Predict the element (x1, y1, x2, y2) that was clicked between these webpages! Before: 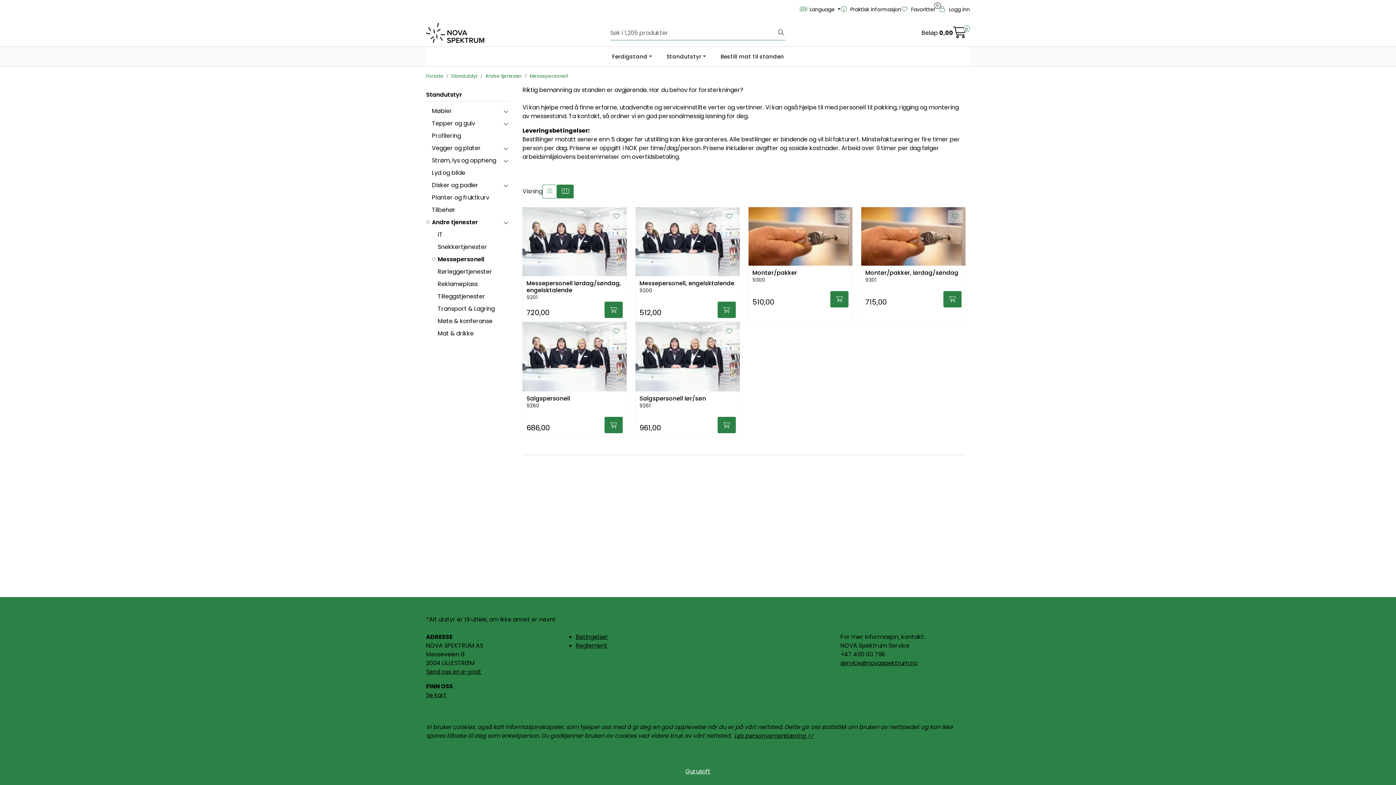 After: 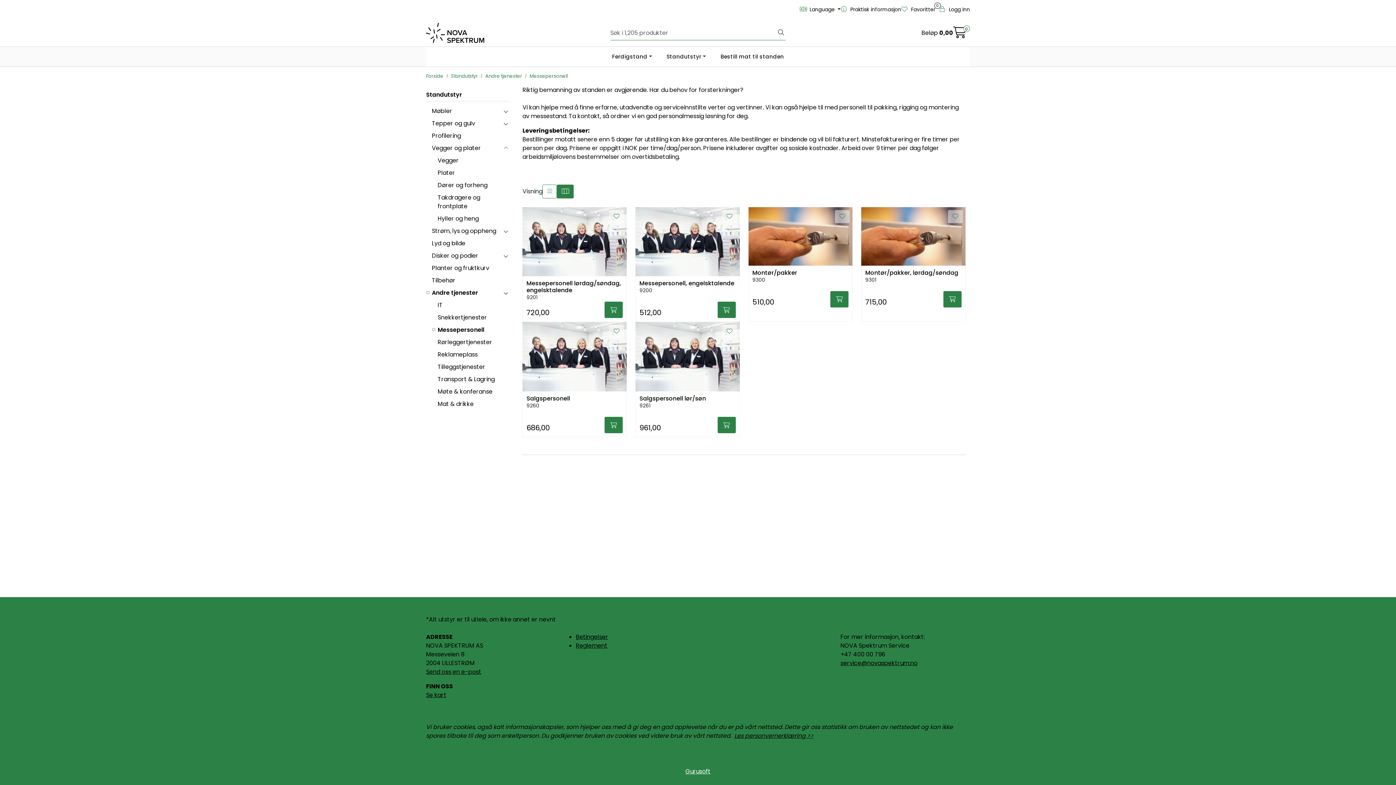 Action: label: collapse bbox: (502, 143, 509, 152)